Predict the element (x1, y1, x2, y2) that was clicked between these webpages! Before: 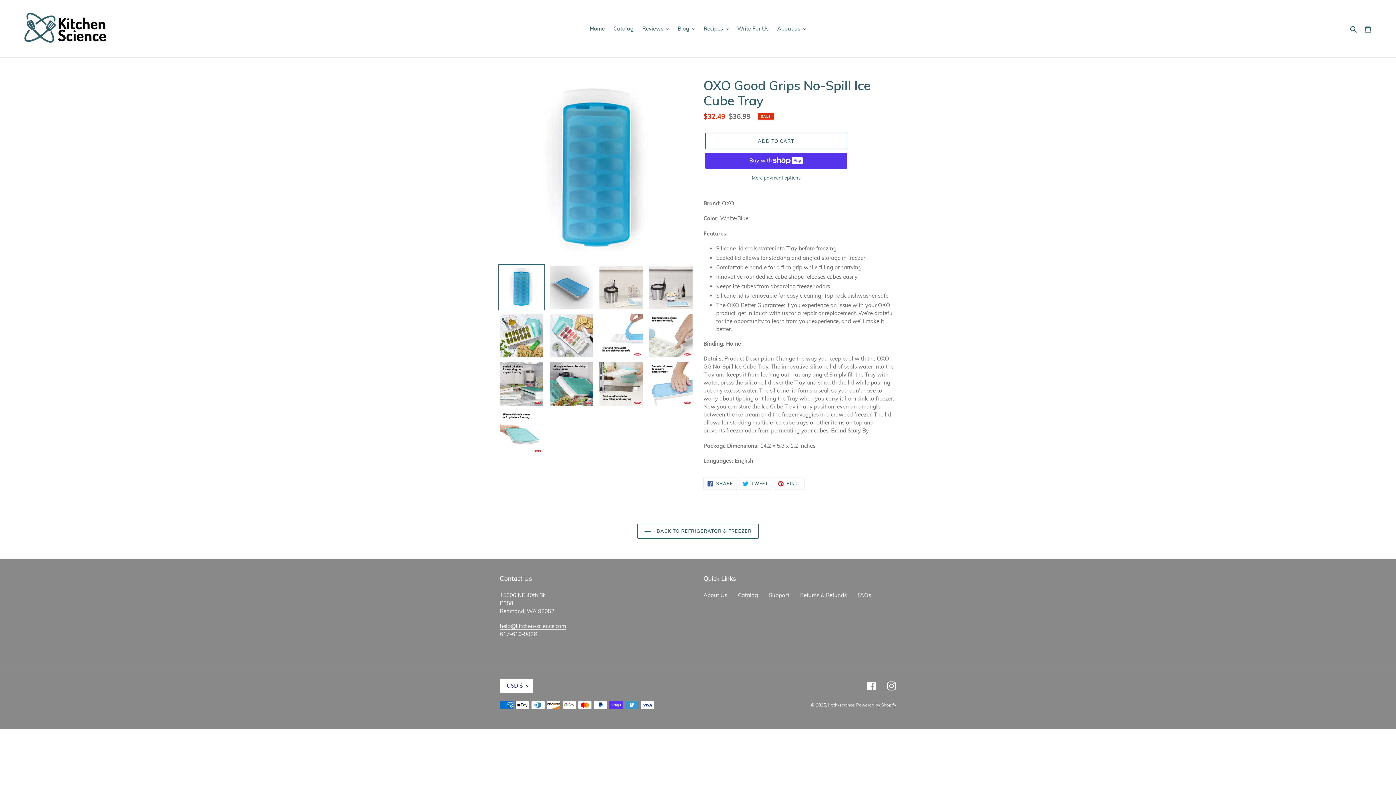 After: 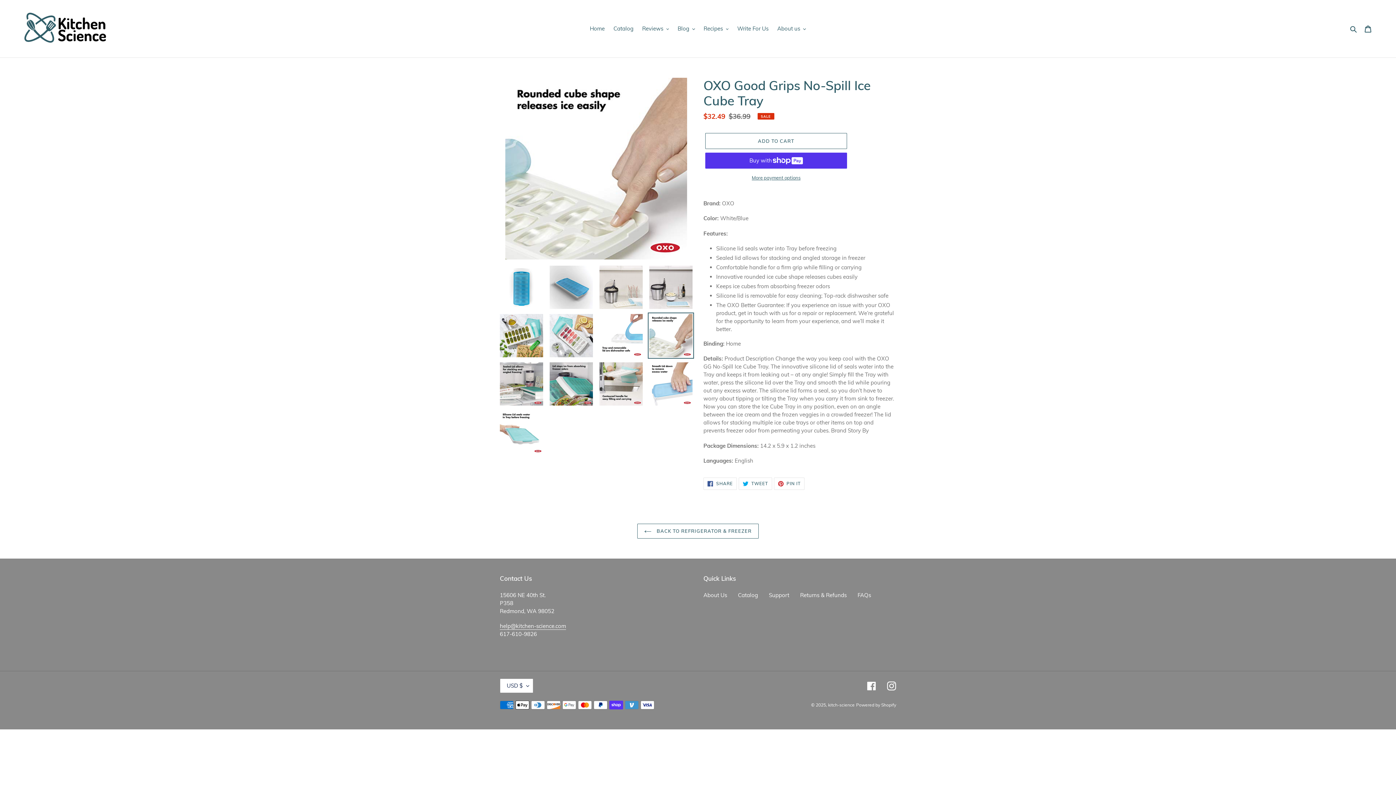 Action: bbox: (648, 312, 694, 358)